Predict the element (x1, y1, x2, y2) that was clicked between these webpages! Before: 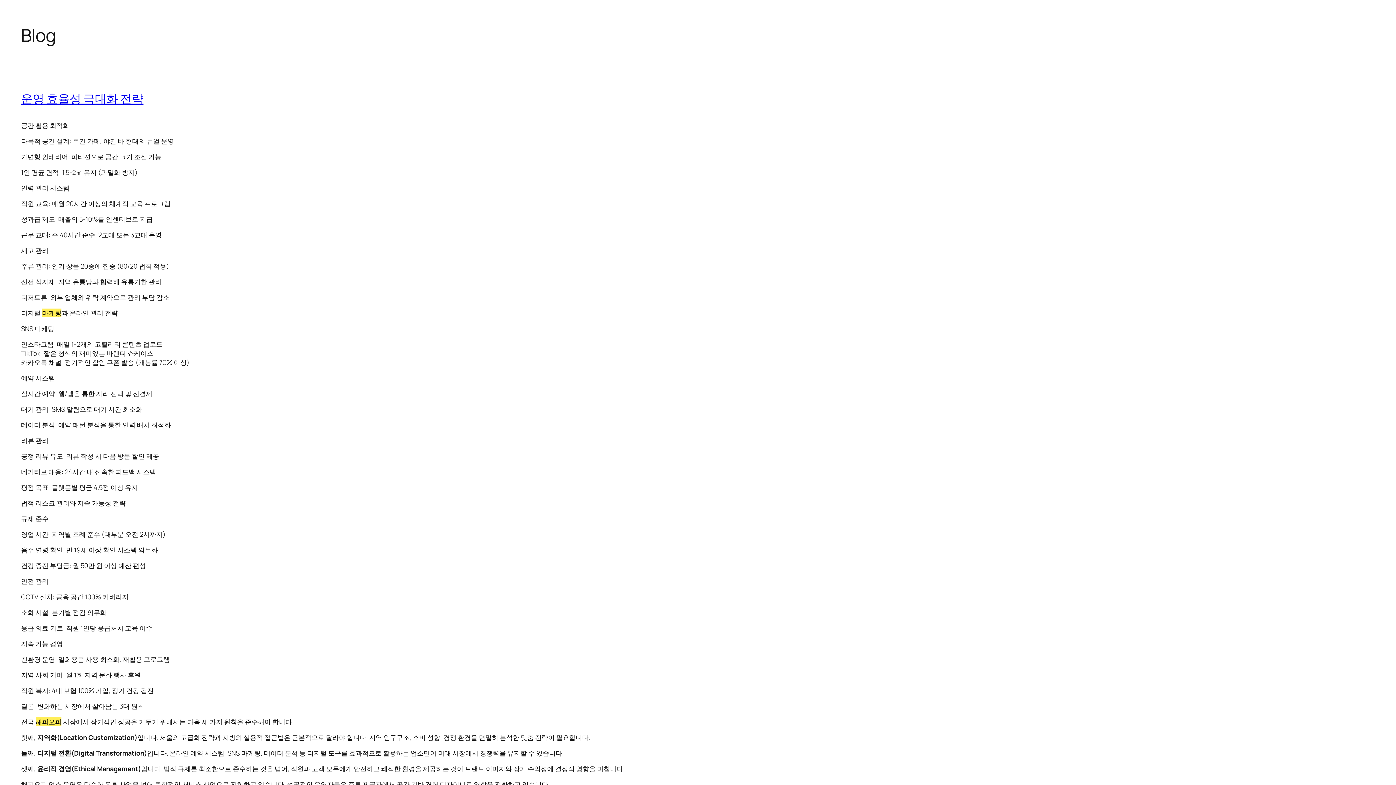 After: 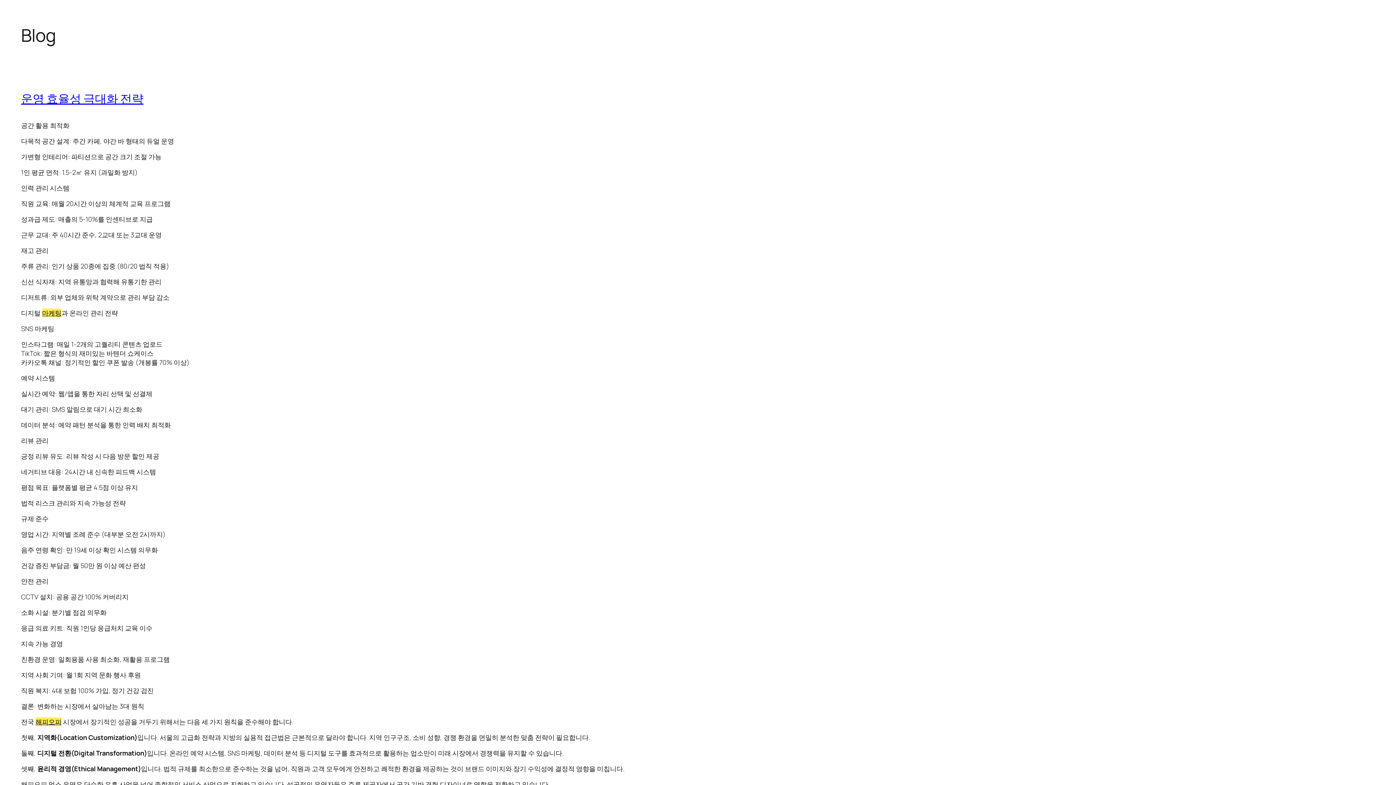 Action: label: 마케팅 bbox: (42, 308, 61, 317)